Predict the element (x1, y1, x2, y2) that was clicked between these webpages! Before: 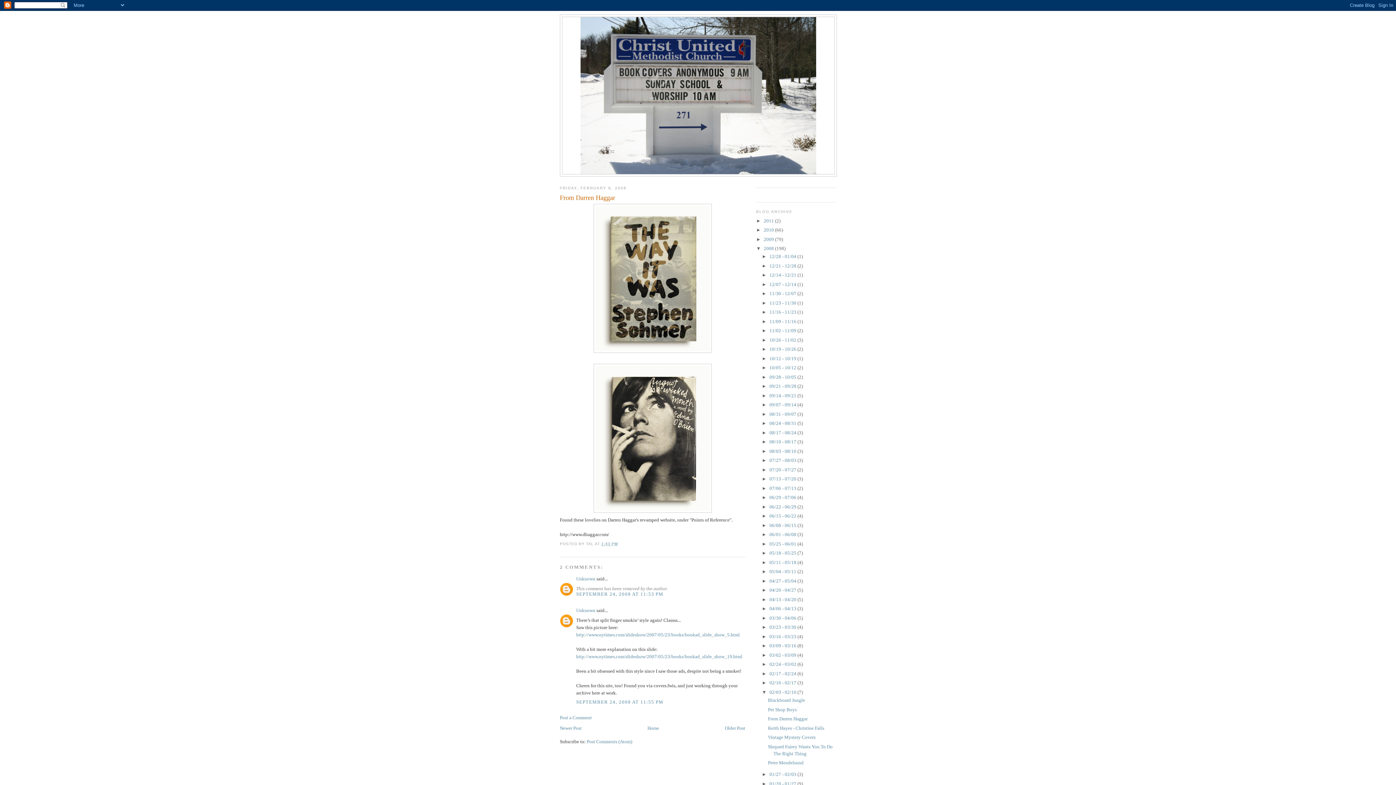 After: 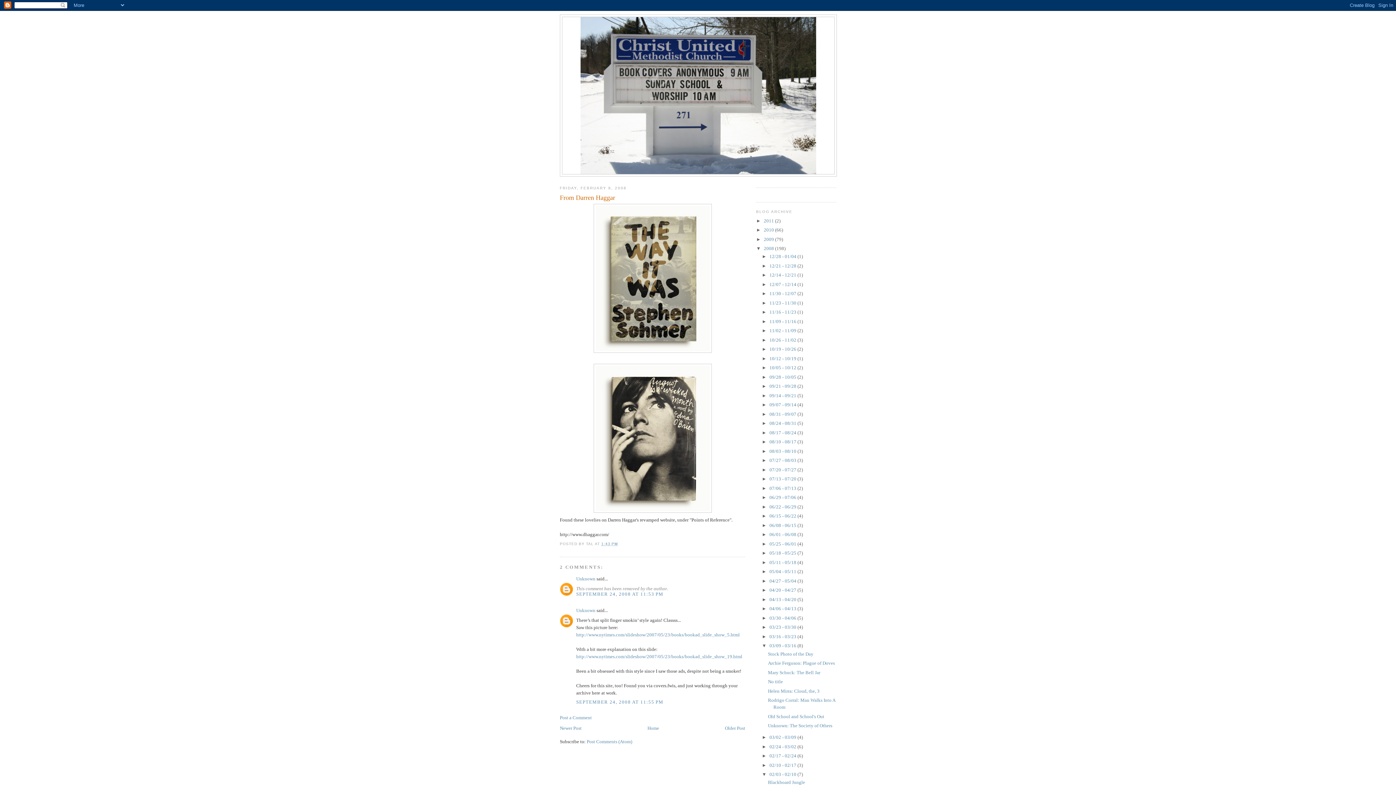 Action: bbox: (762, 643, 769, 648) label: ►  